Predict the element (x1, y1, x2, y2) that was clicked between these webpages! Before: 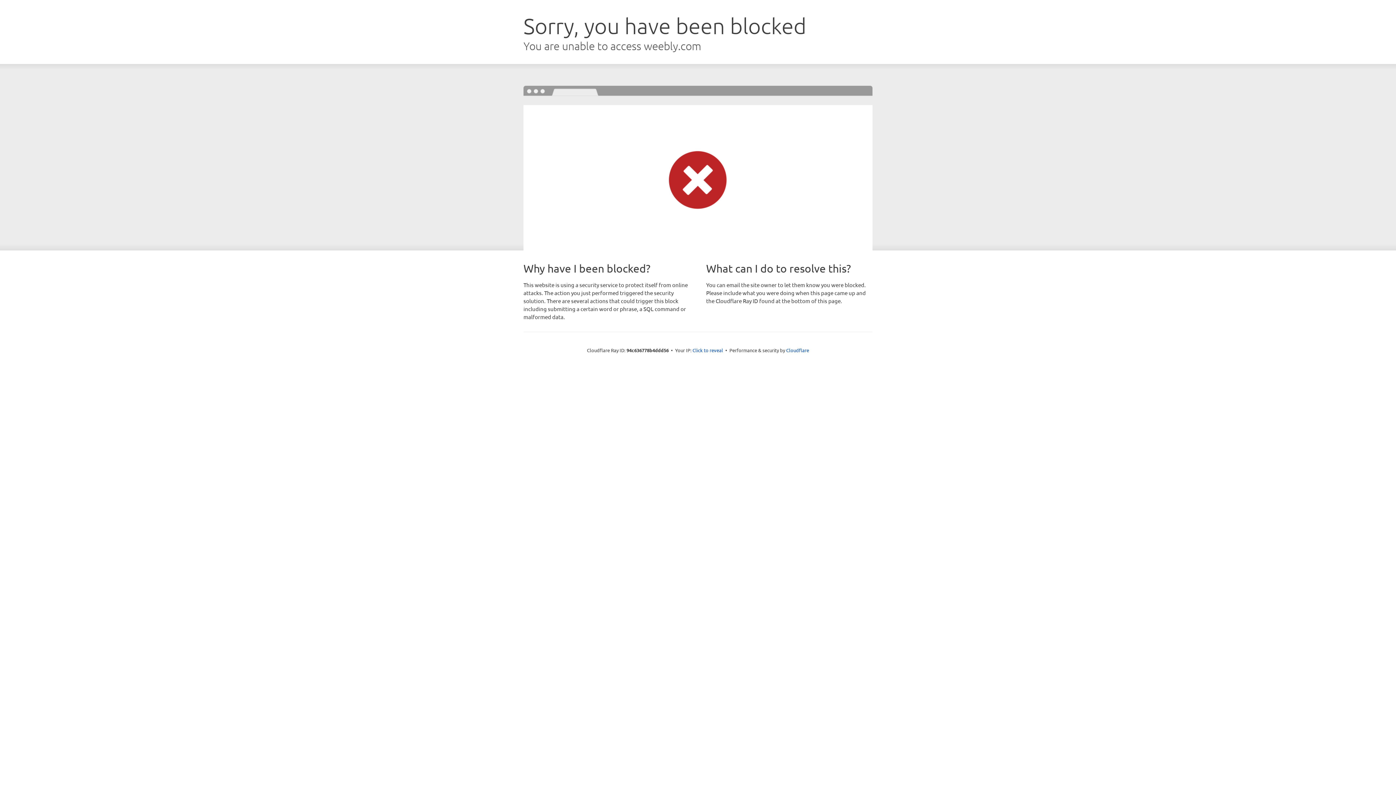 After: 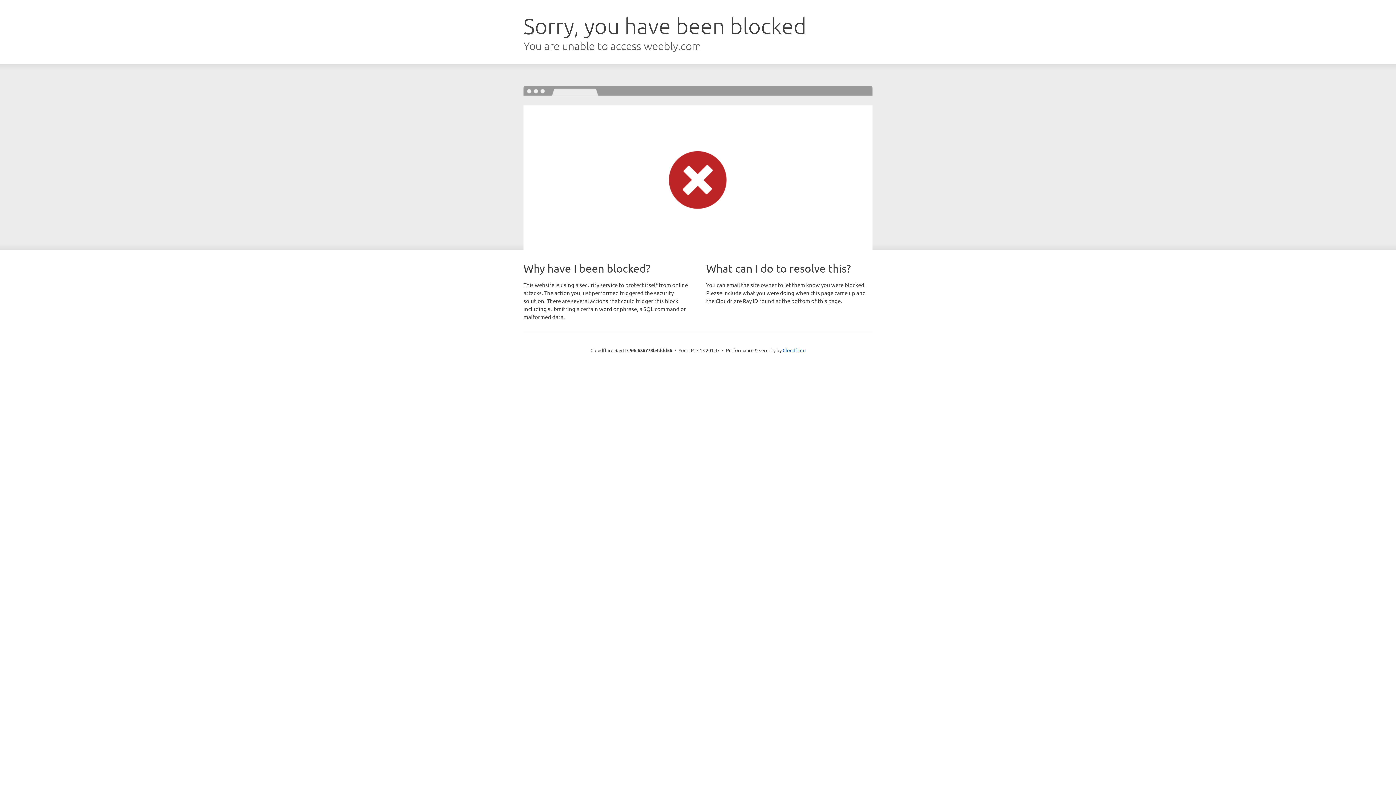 Action: label: Click to reveal bbox: (692, 346, 723, 353)